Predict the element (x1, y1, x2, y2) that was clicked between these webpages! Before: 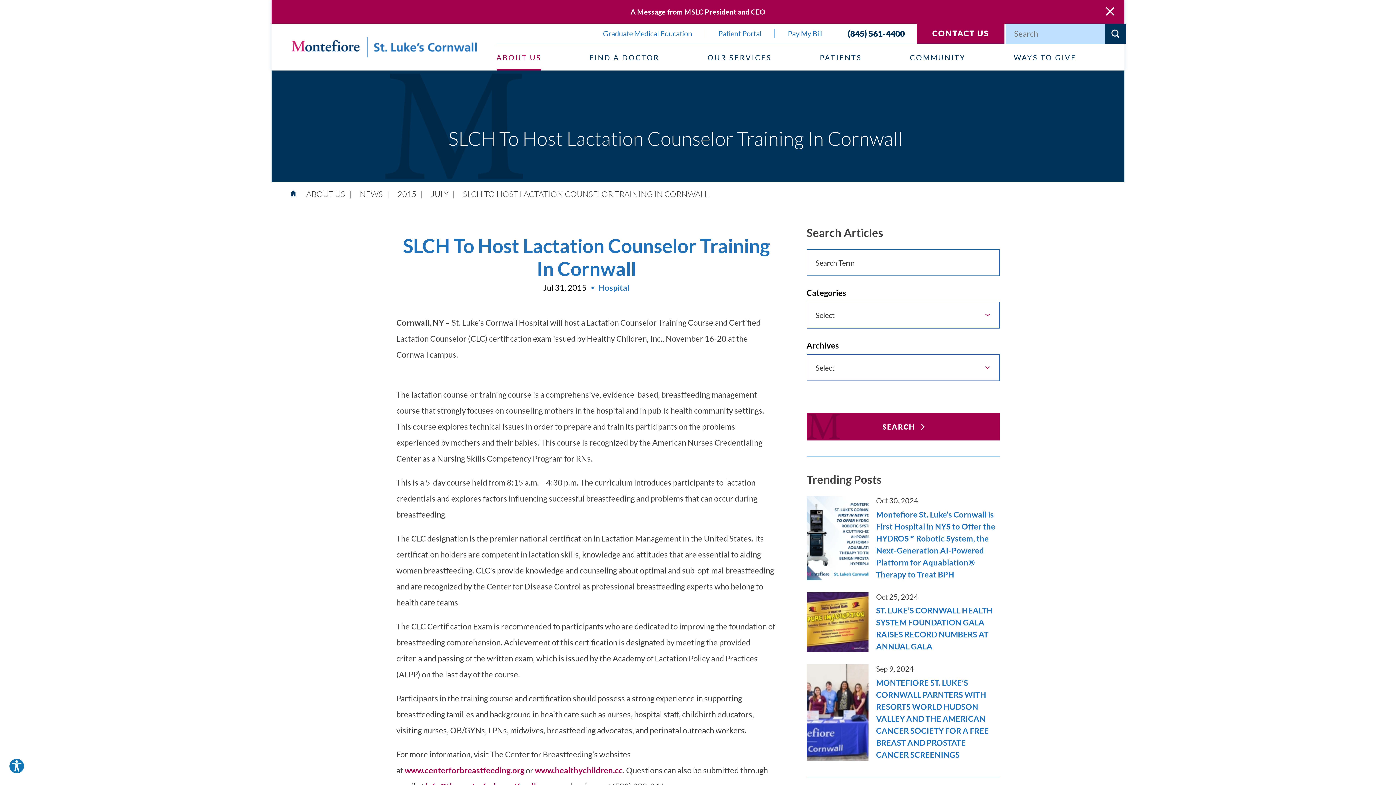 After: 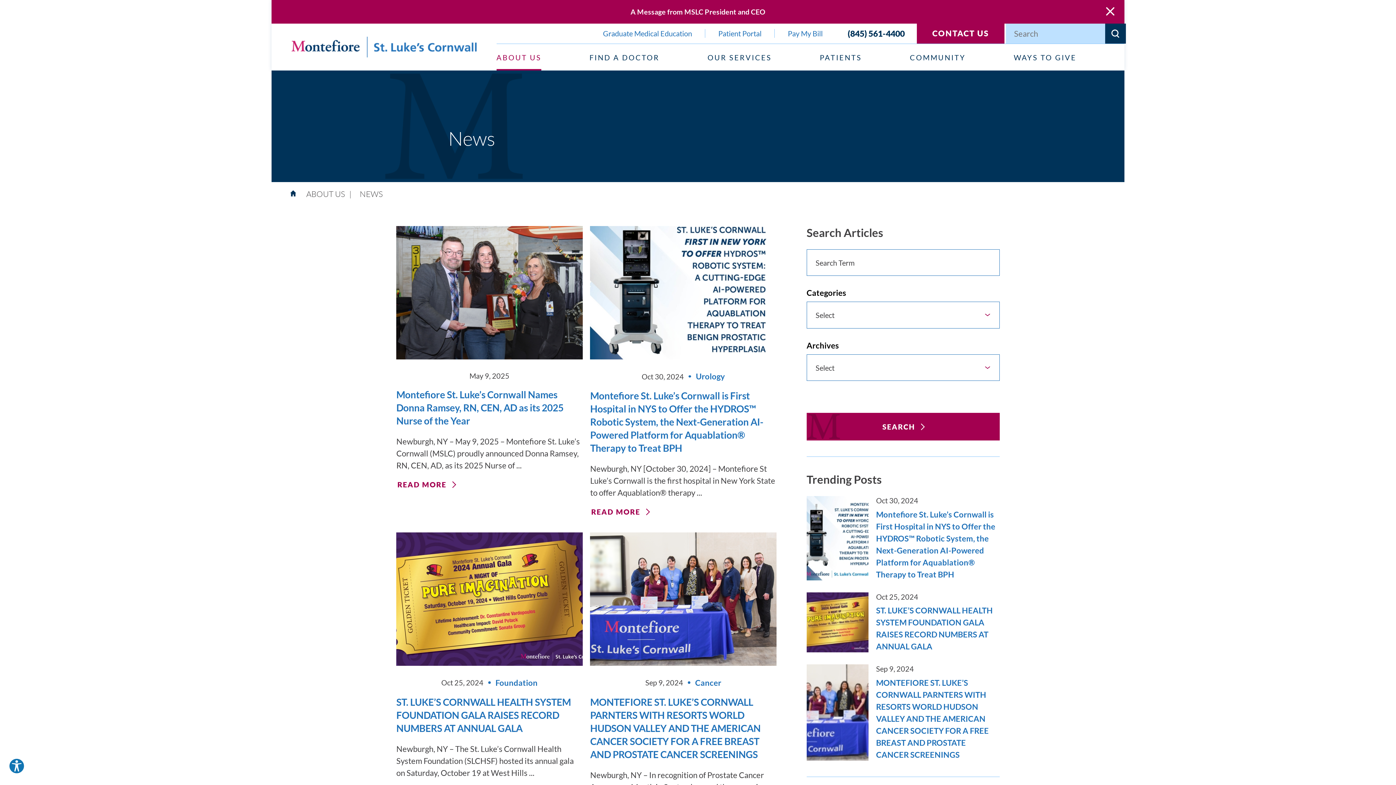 Action: bbox: (355, 189, 383, 198) label: NEWS